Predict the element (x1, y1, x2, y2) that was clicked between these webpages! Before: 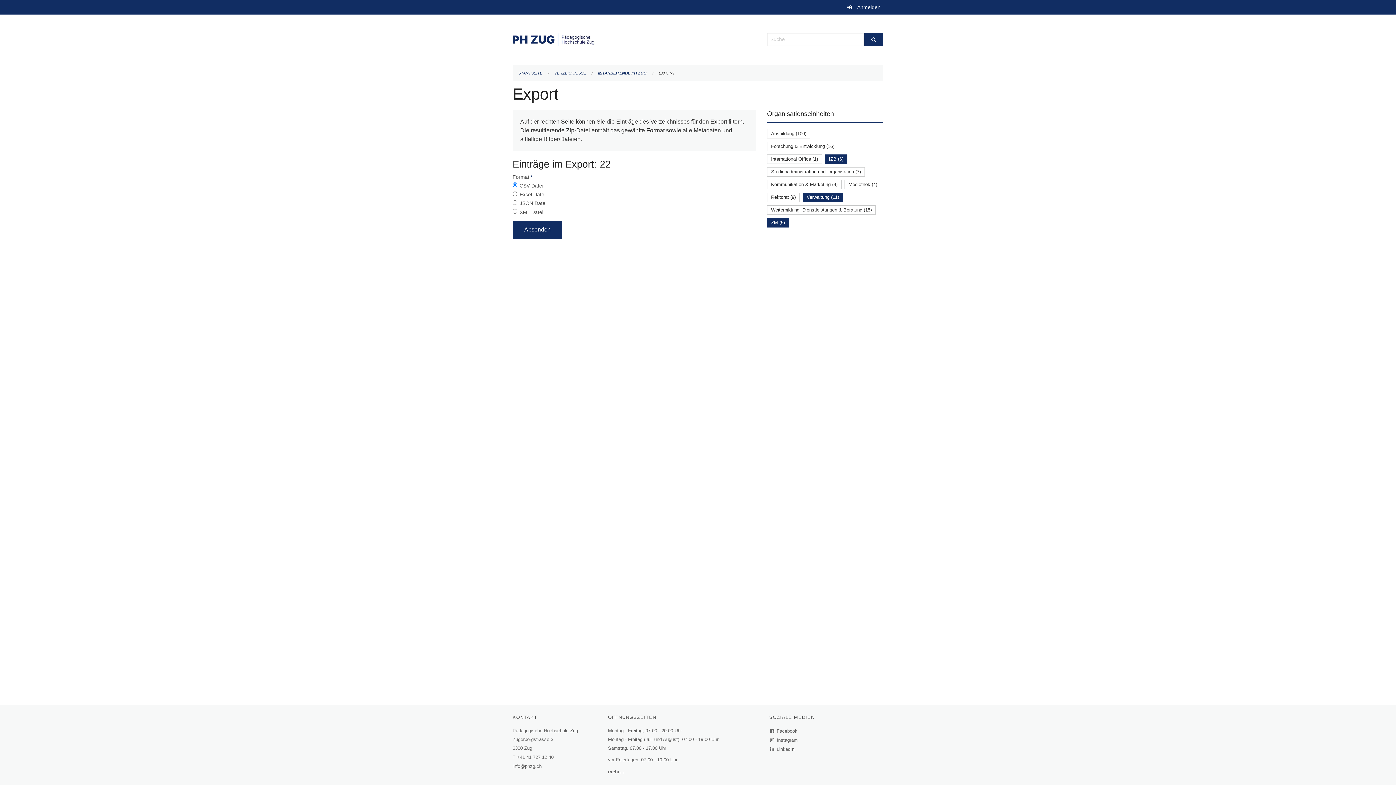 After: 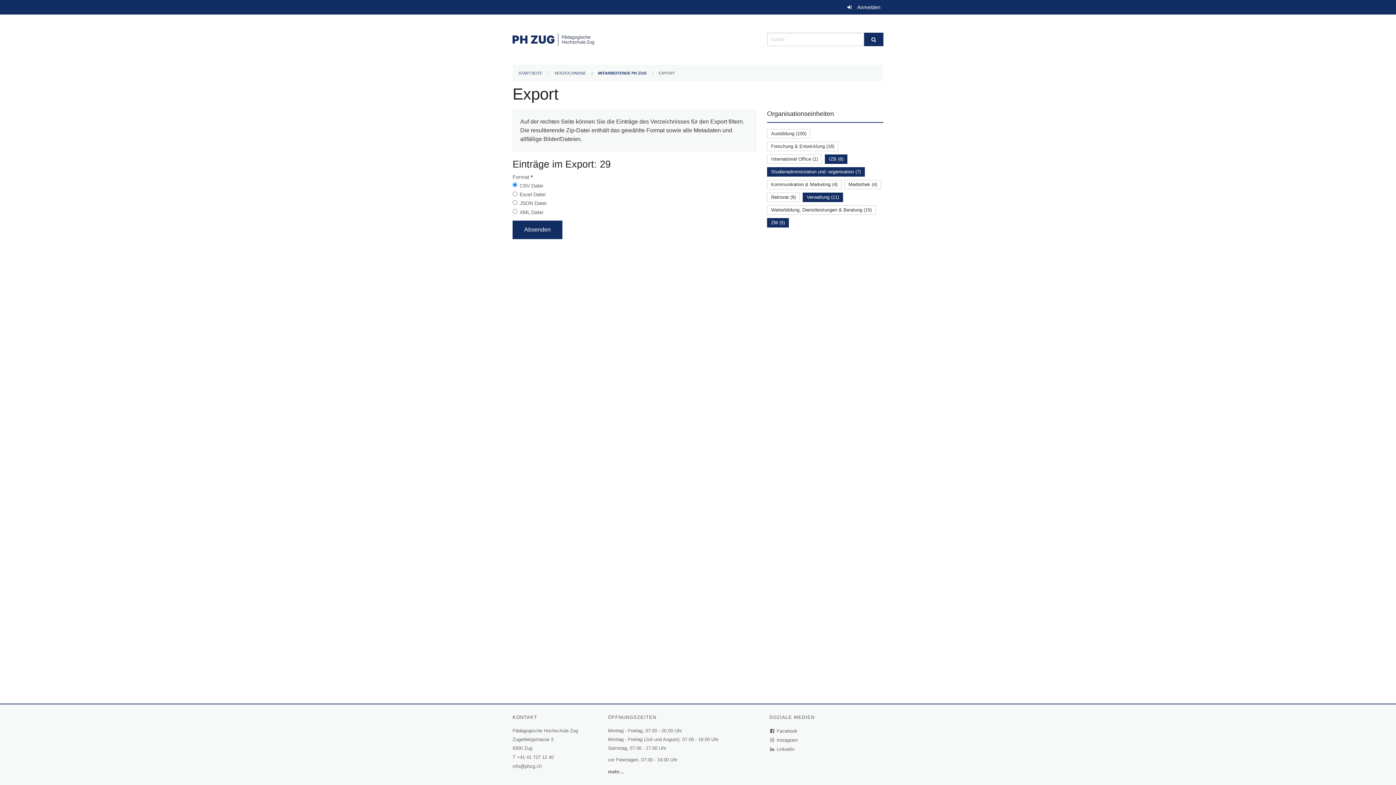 Action: bbox: (771, 169, 861, 174) label: Studienadministration und -organisation (7)